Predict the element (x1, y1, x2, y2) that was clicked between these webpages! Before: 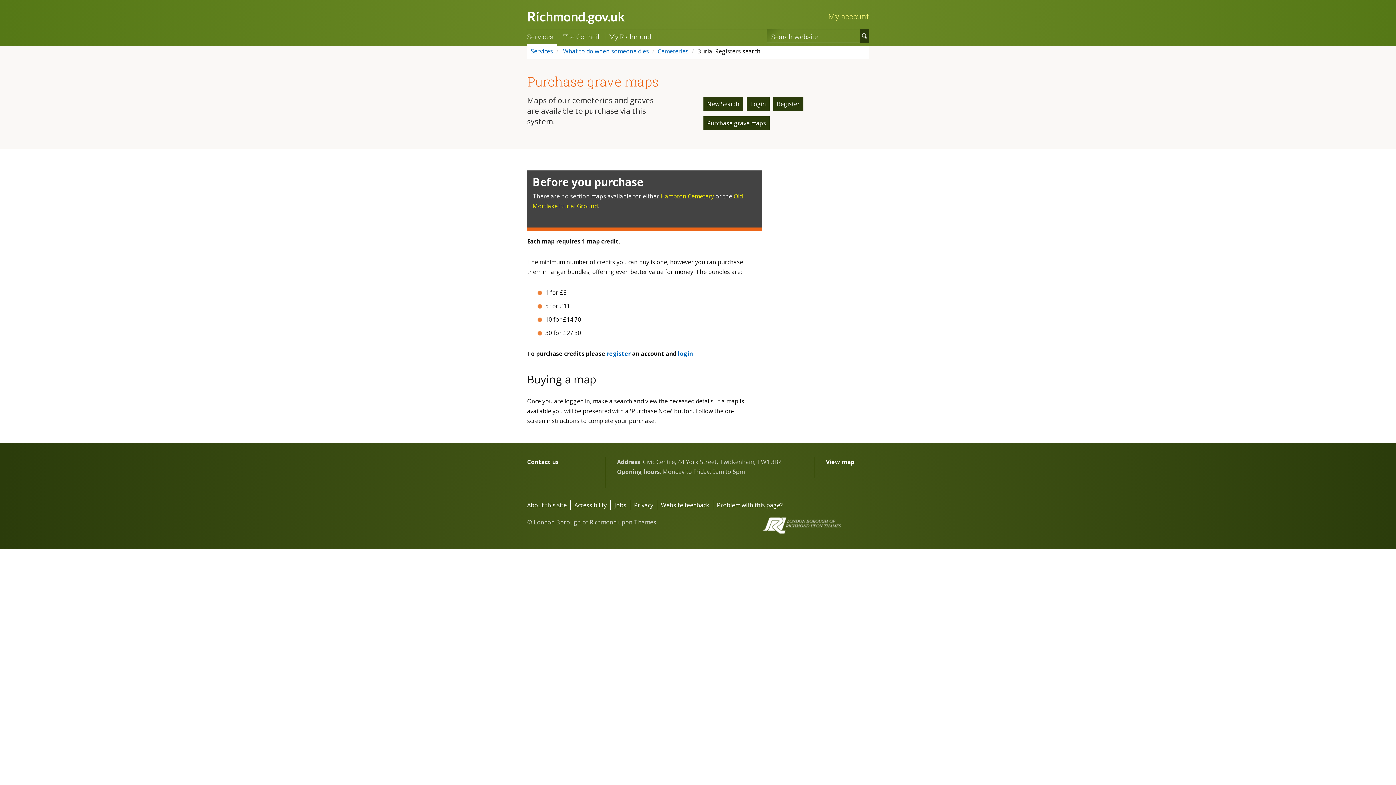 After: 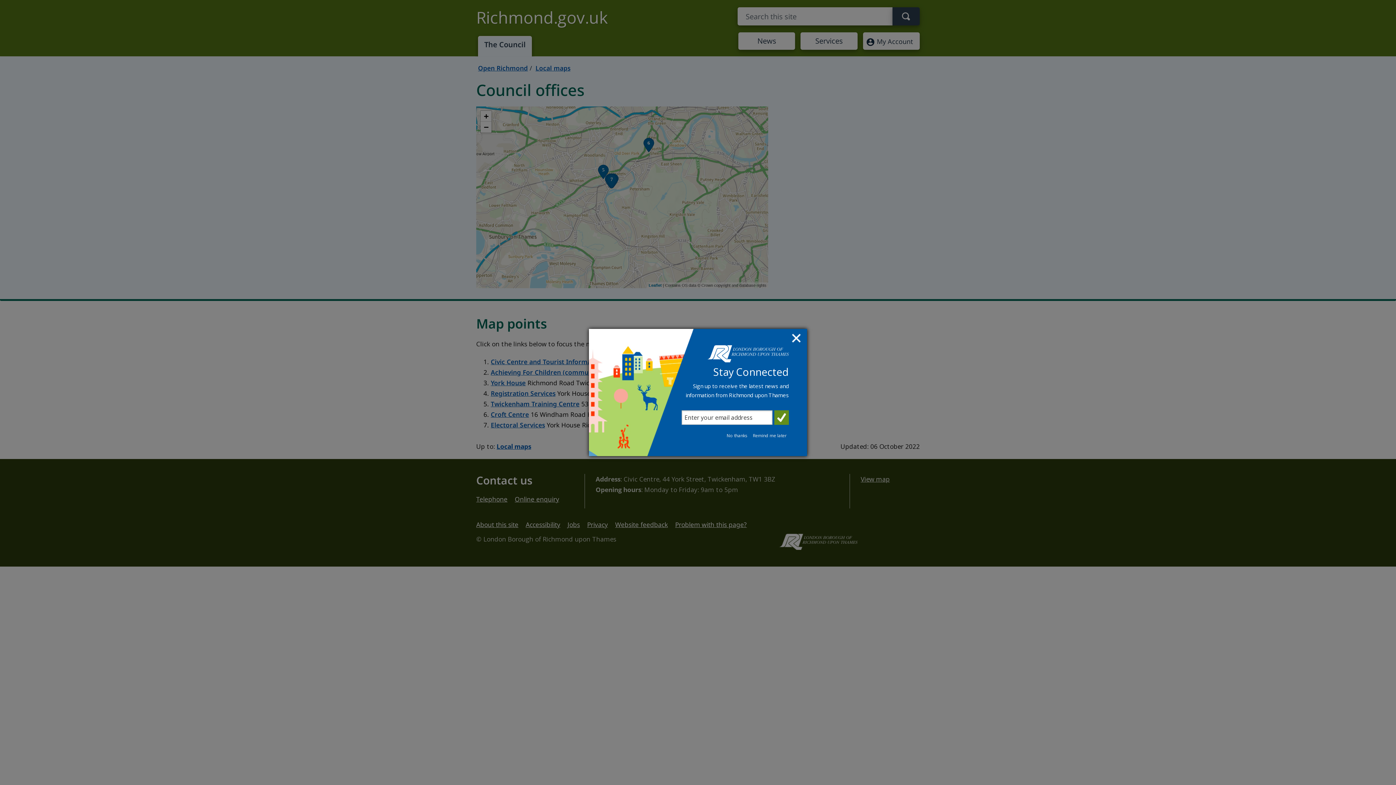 Action: bbox: (826, 458, 854, 466) label: View map